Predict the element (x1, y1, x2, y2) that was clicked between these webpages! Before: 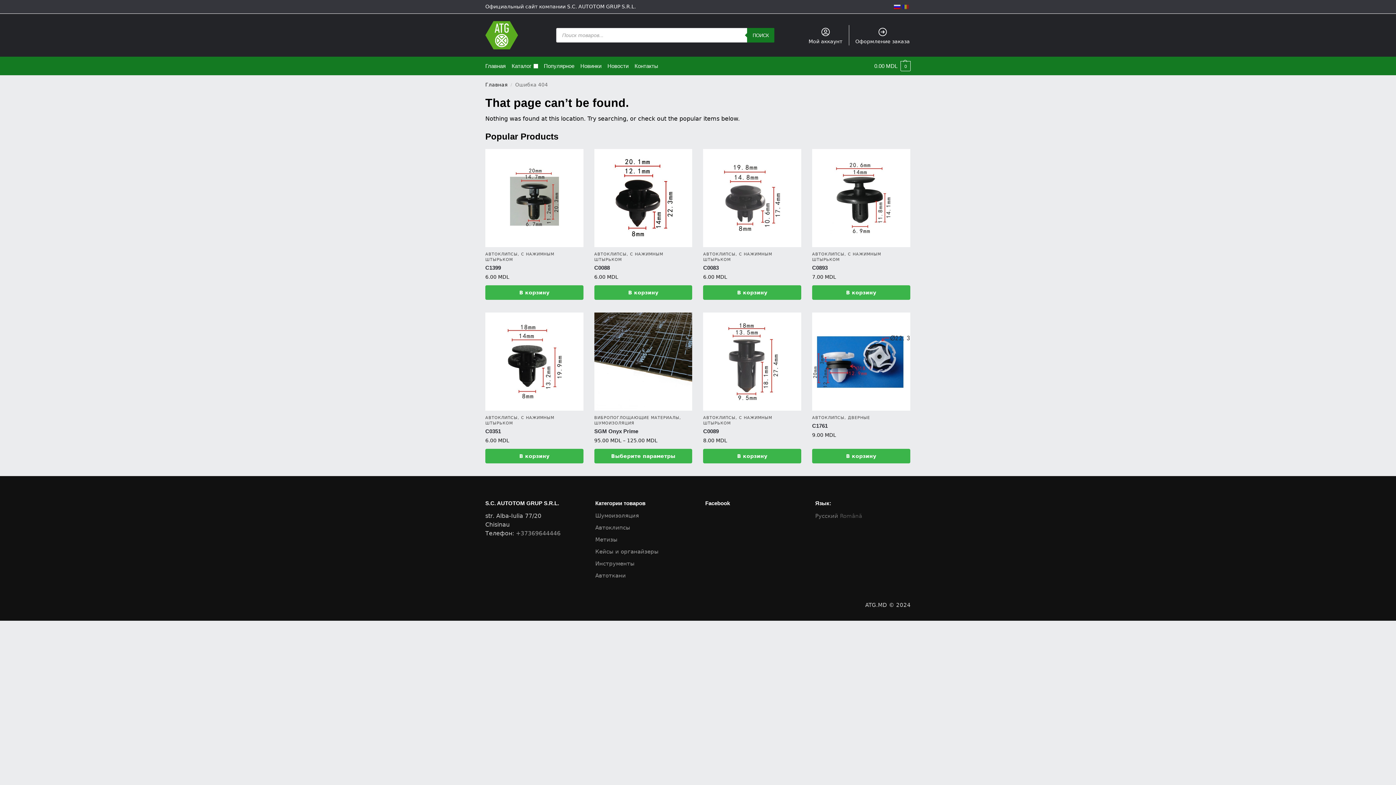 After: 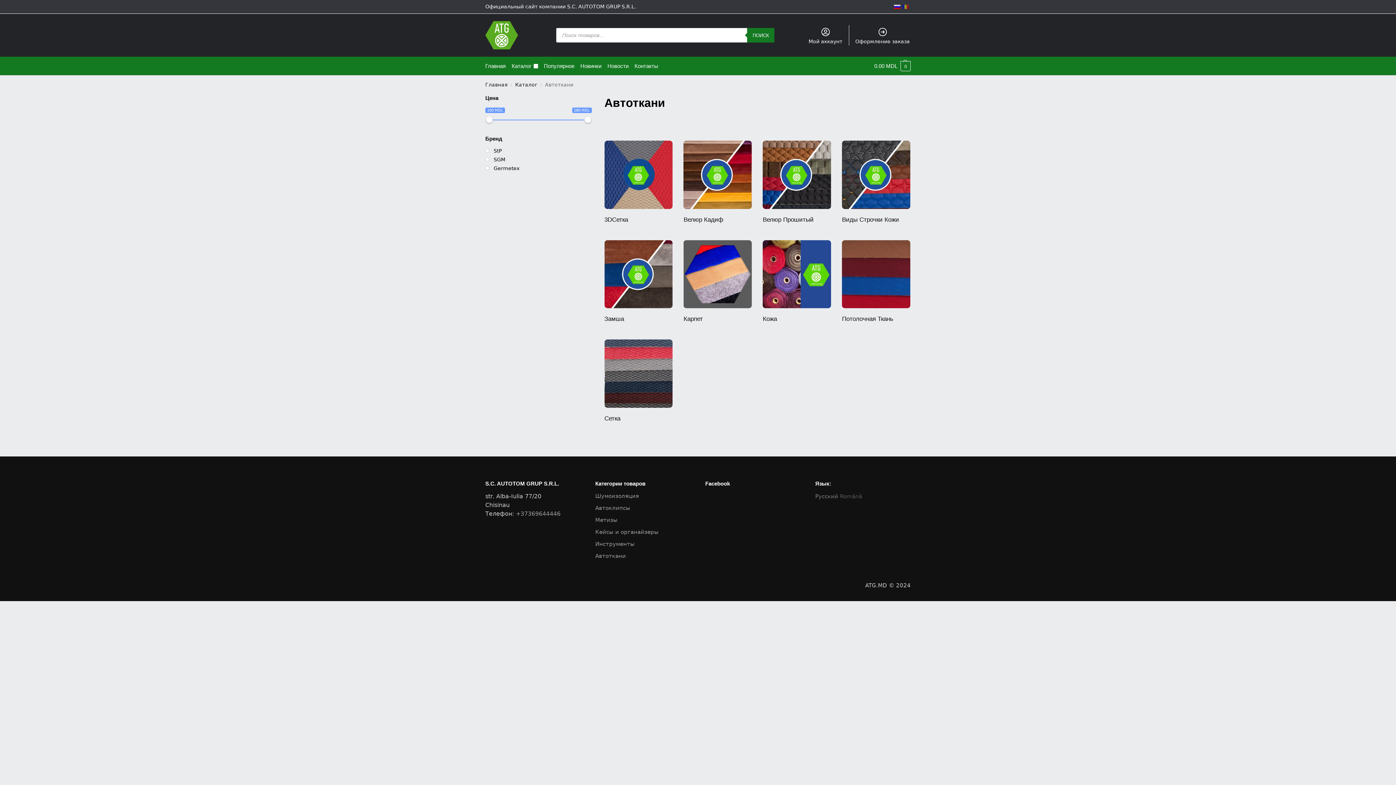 Action: label: Автоткани bbox: (595, 572, 626, 580)